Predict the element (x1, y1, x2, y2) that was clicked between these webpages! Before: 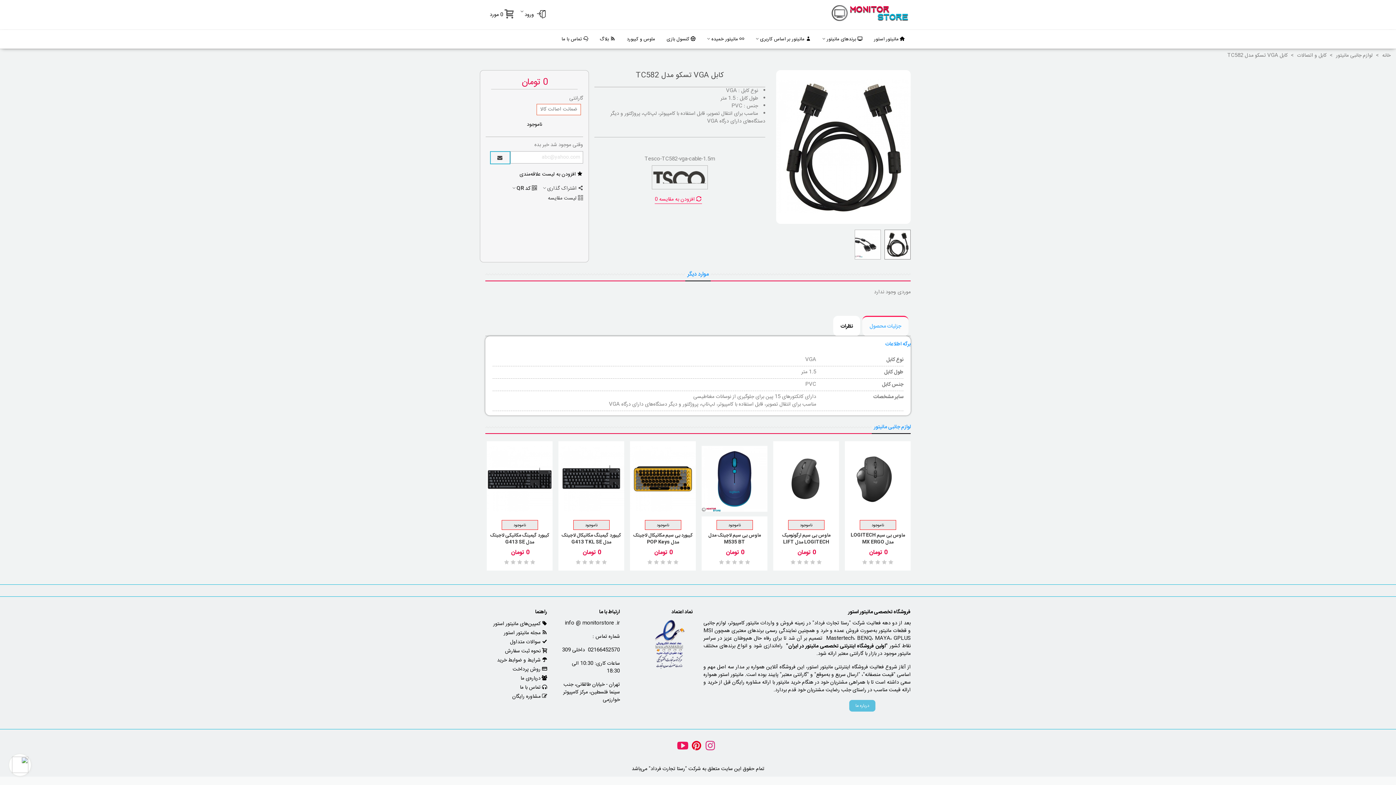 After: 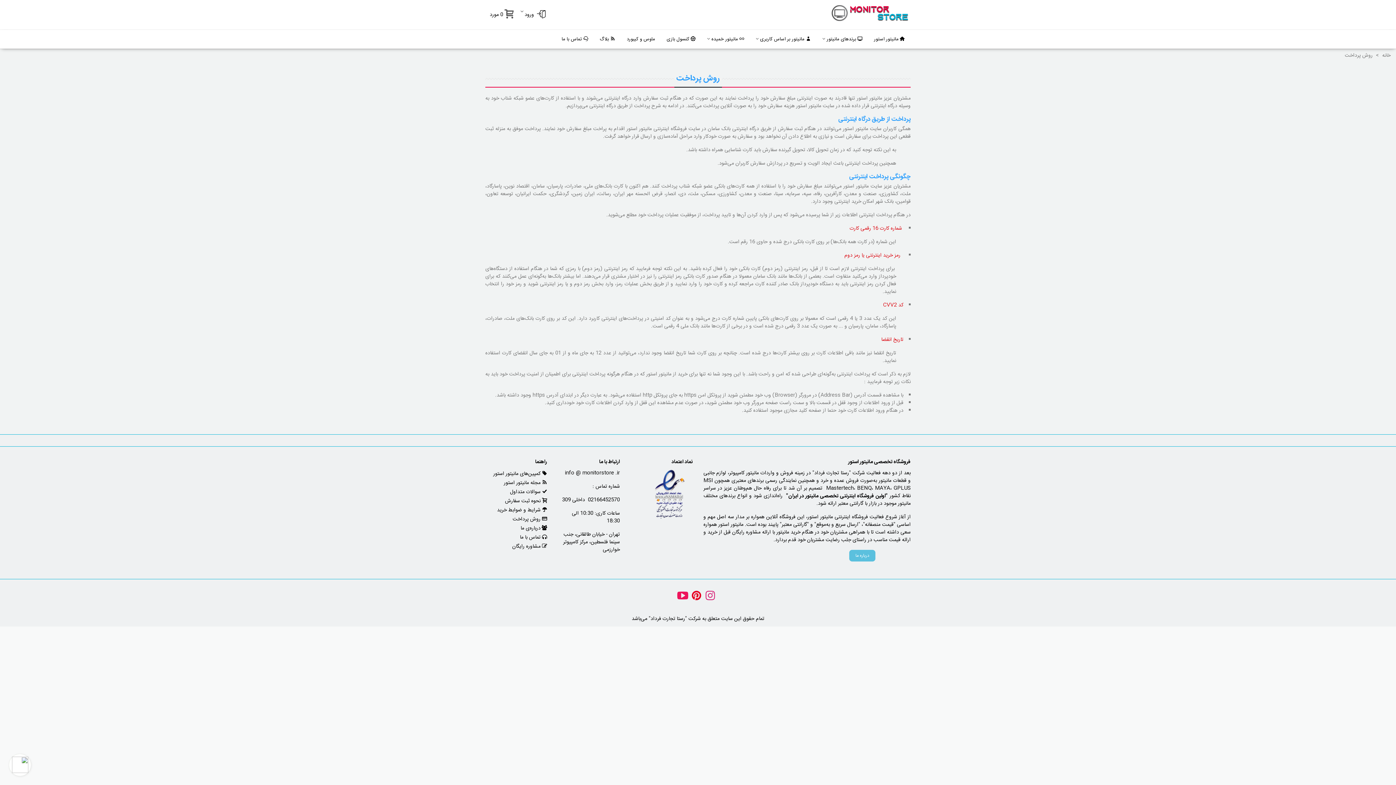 Action: bbox: (485, 665, 547, 674) label: روش پرداخت